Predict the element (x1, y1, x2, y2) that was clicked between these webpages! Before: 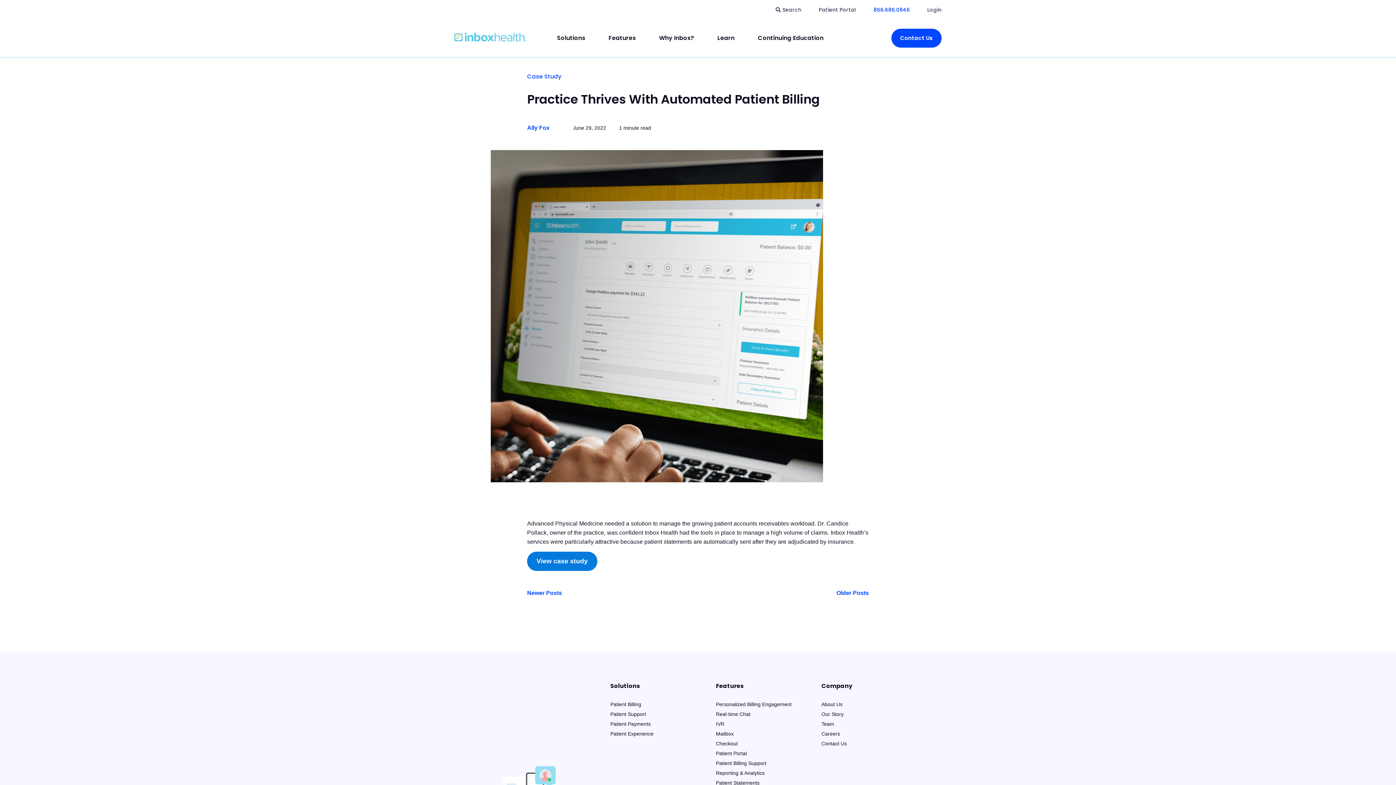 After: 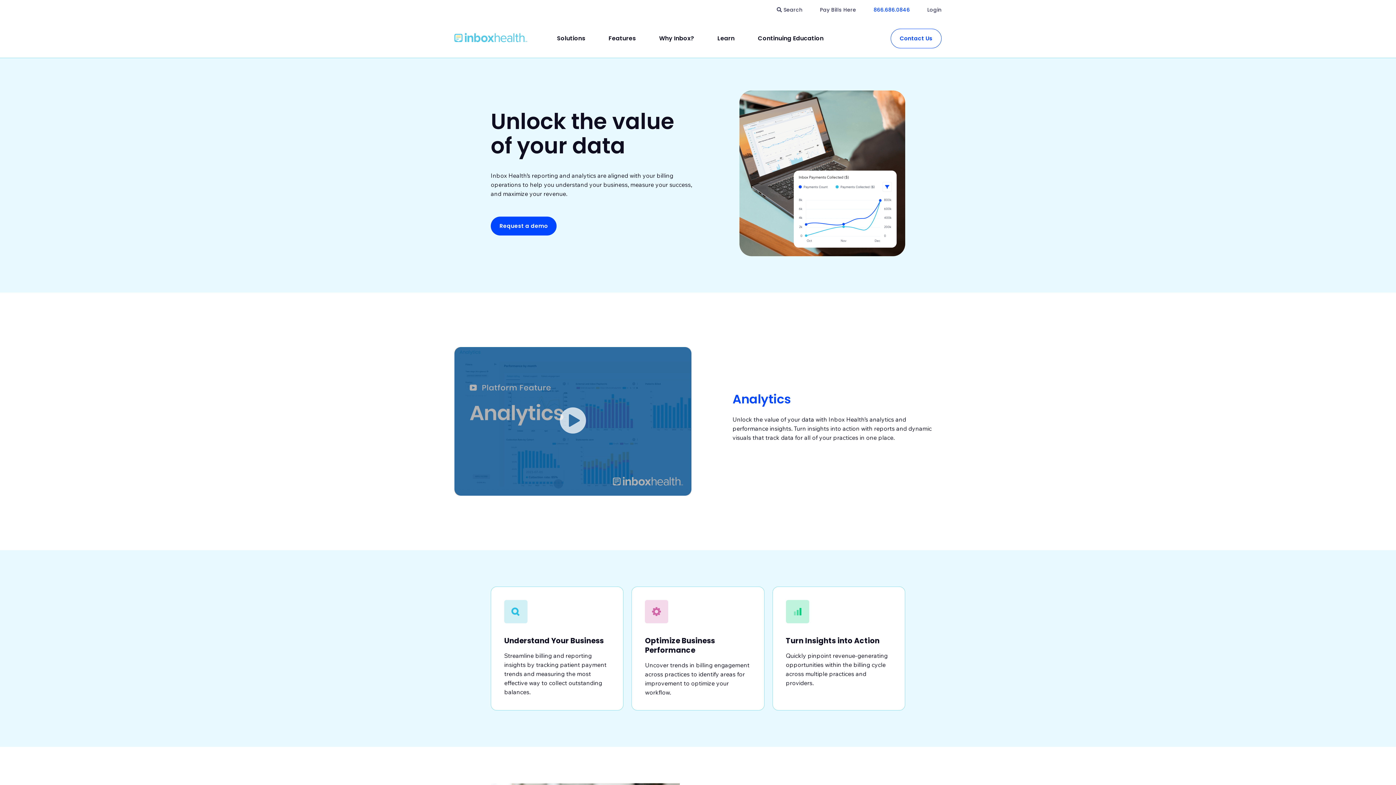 Action: bbox: (716, 770, 764, 776) label: Reporting & Analytics